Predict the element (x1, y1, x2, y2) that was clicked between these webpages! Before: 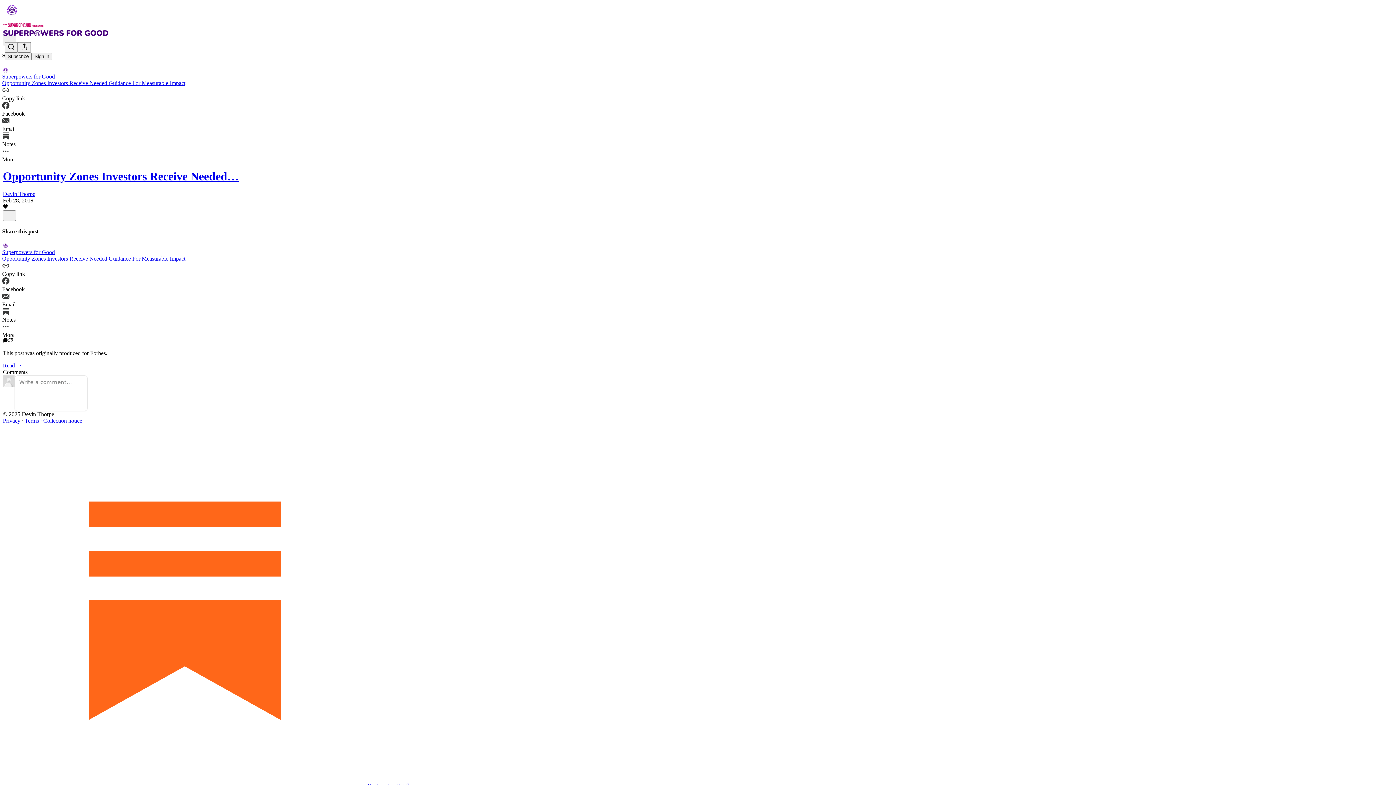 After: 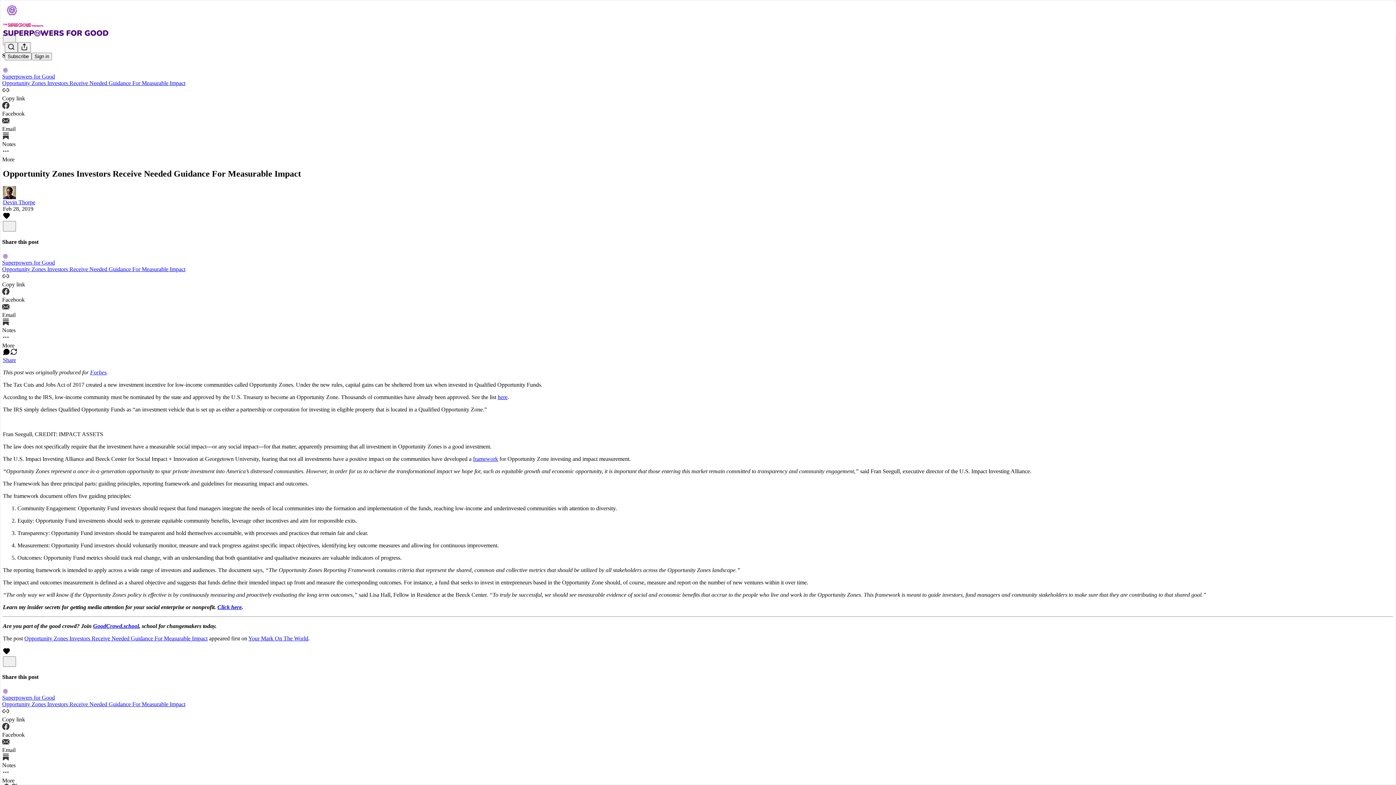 Action: label: Opportunity Zones Investors Receive Needed… bbox: (2, 169, 238, 182)